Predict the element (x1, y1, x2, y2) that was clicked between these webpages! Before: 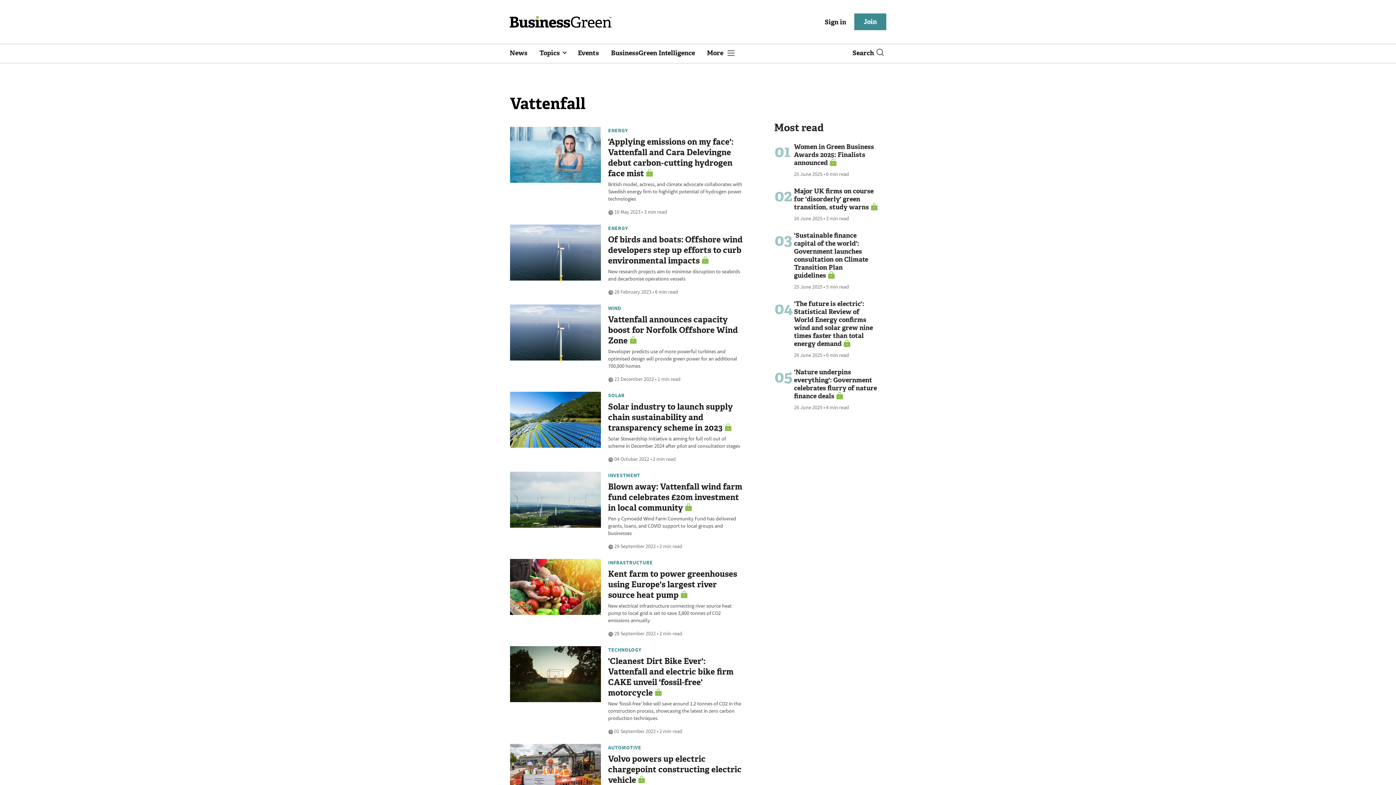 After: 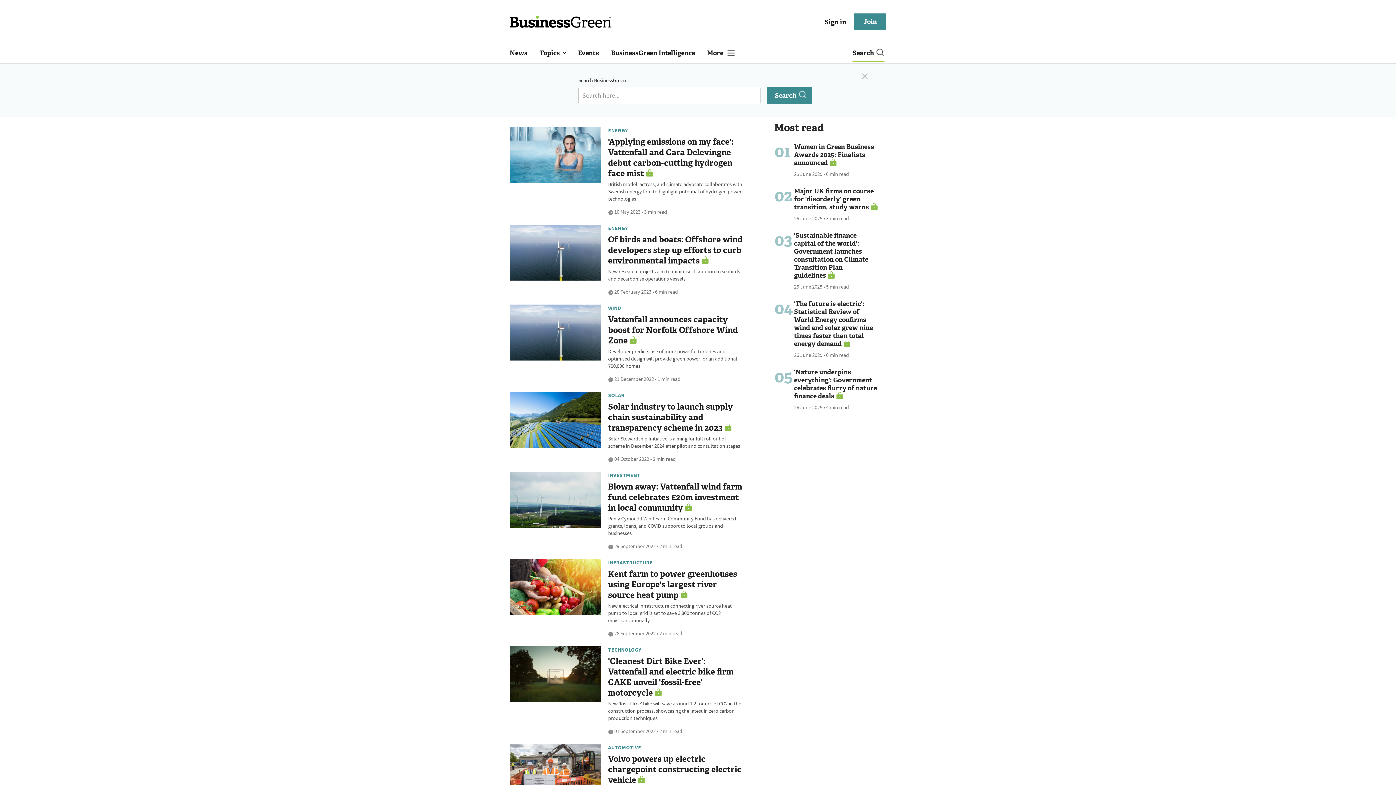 Action: bbox: (852, 45, 884, 62) label: Search